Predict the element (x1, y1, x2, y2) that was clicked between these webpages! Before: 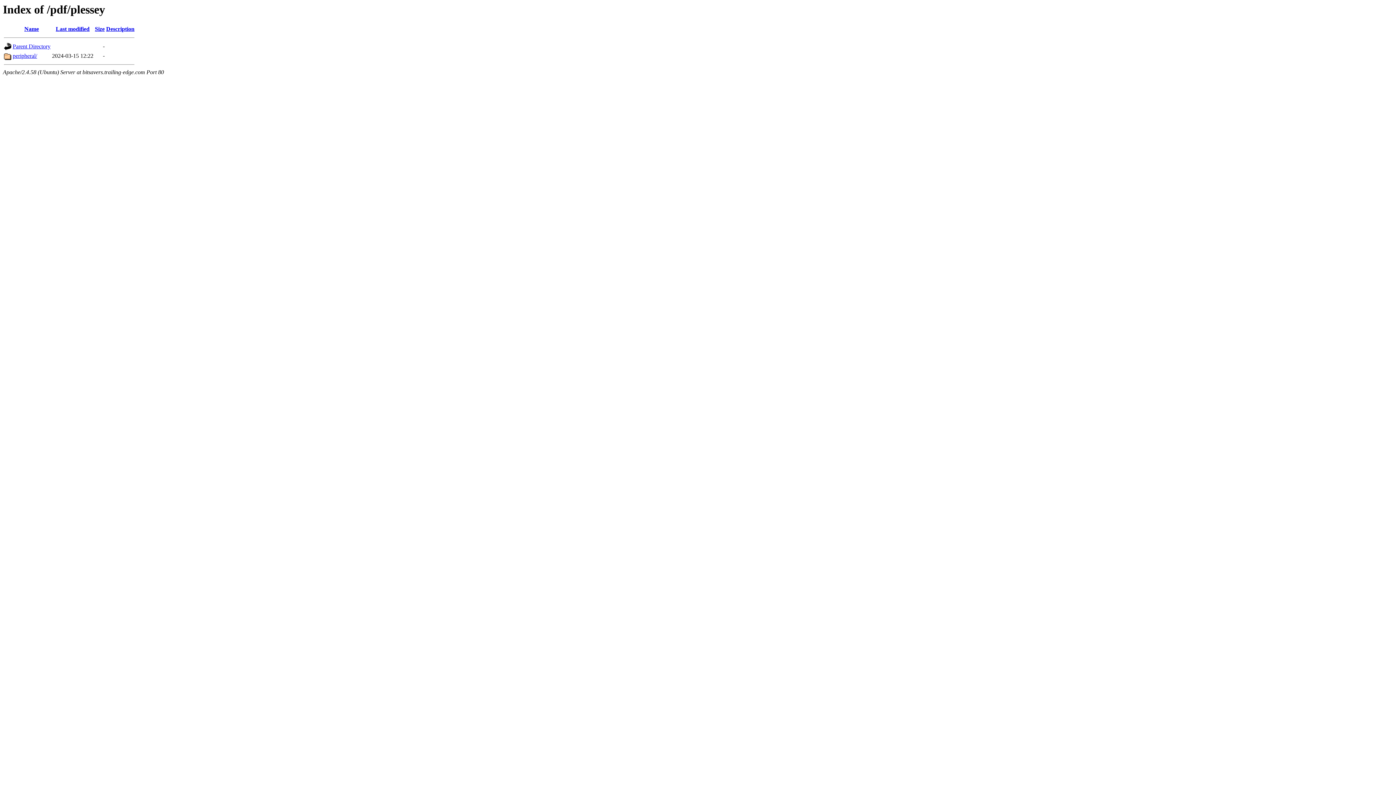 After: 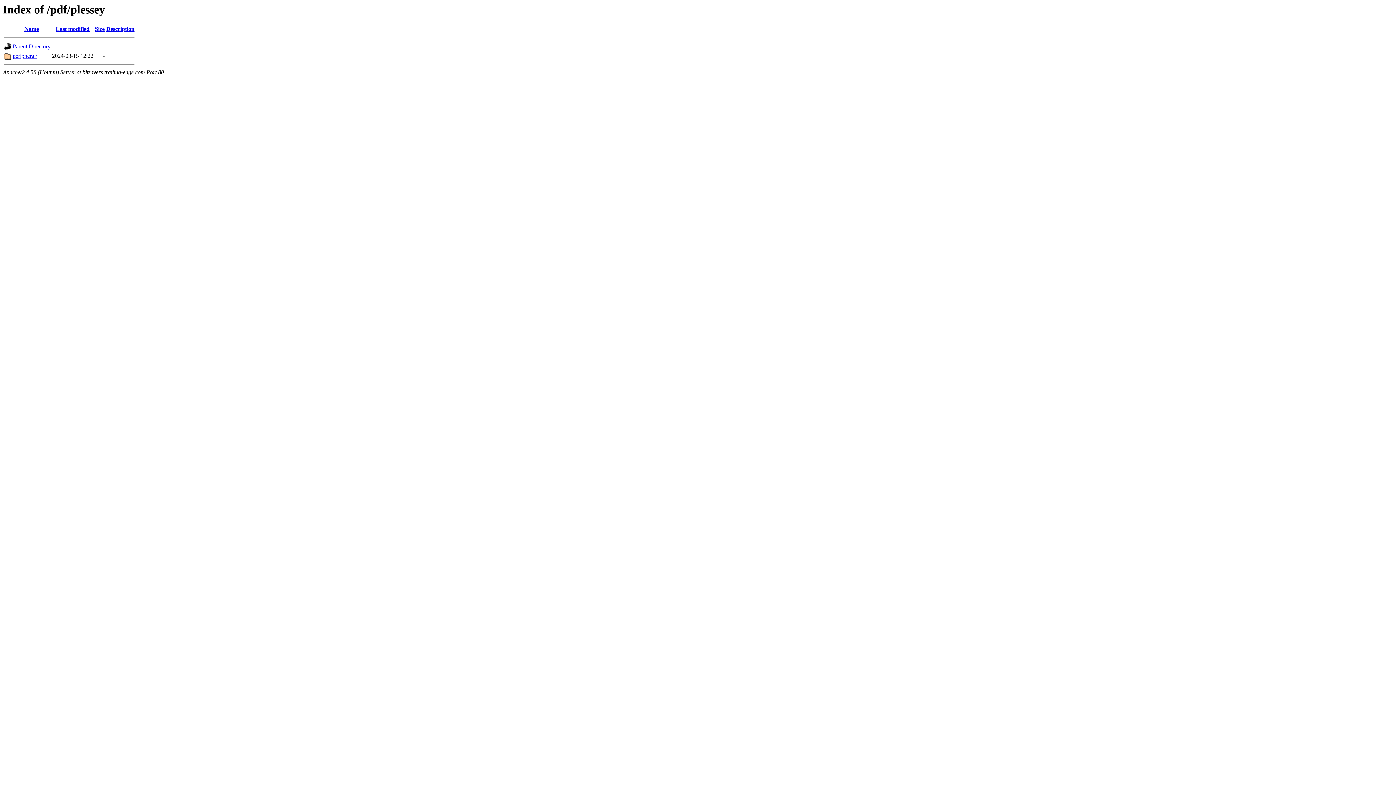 Action: bbox: (106, 25, 134, 32) label: Description